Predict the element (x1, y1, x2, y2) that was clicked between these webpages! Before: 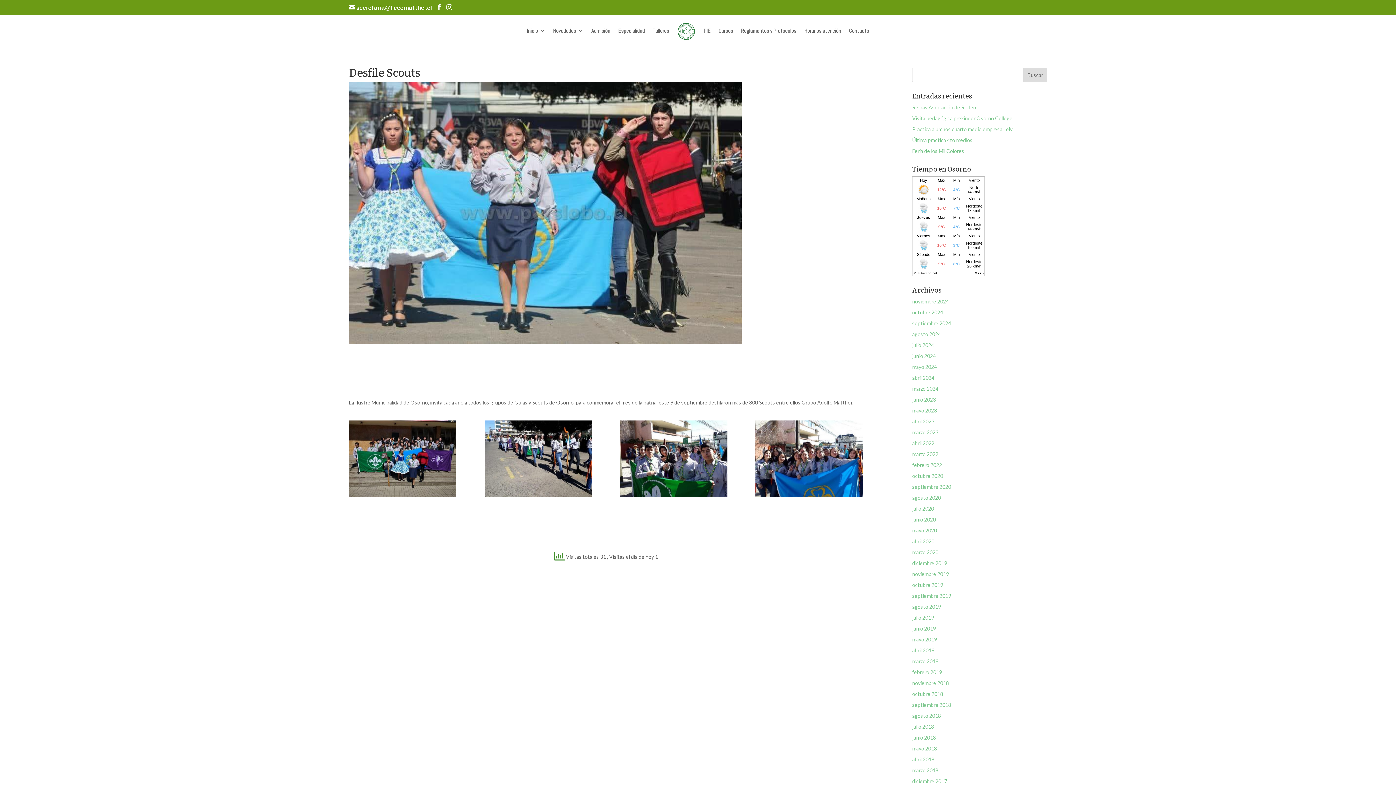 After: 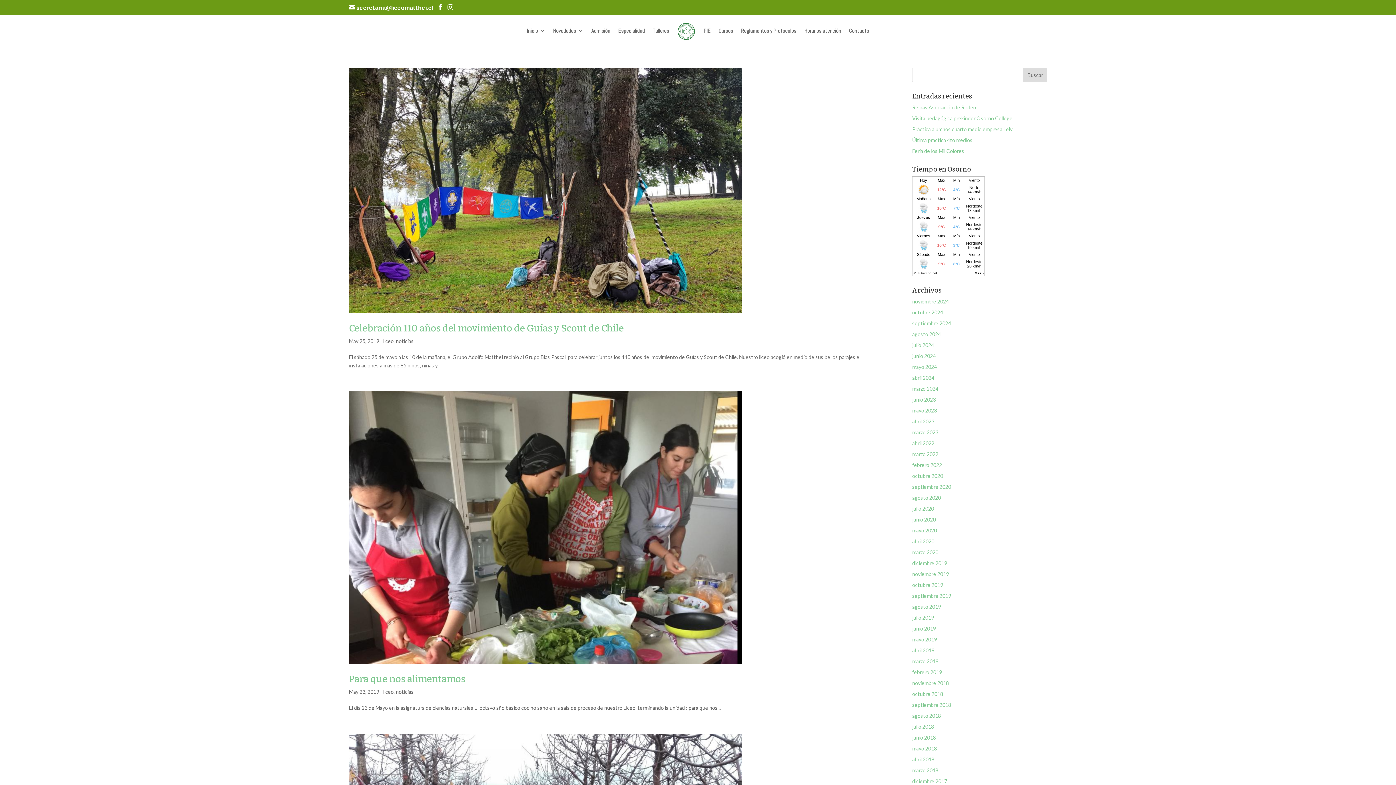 Action: bbox: (912, 636, 937, 642) label: mayo 2019